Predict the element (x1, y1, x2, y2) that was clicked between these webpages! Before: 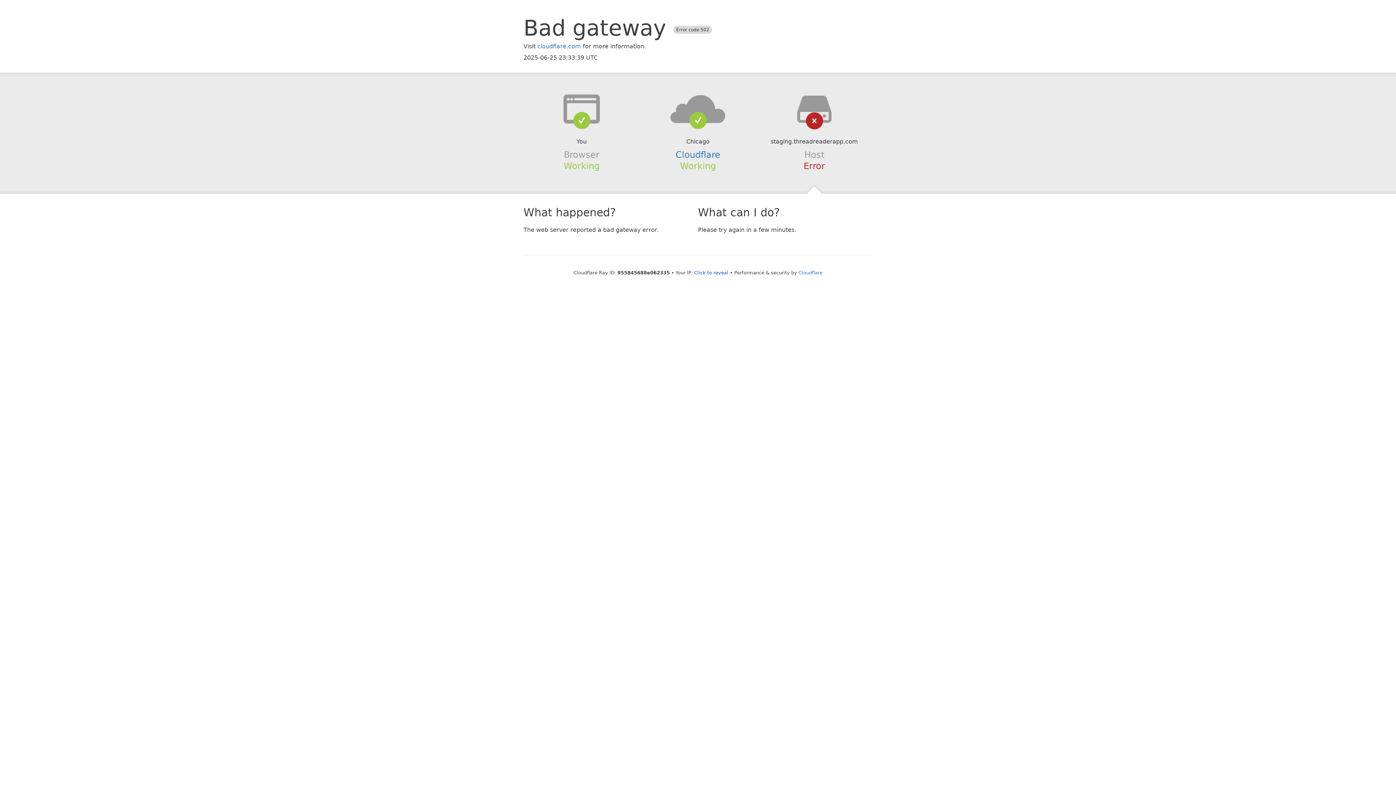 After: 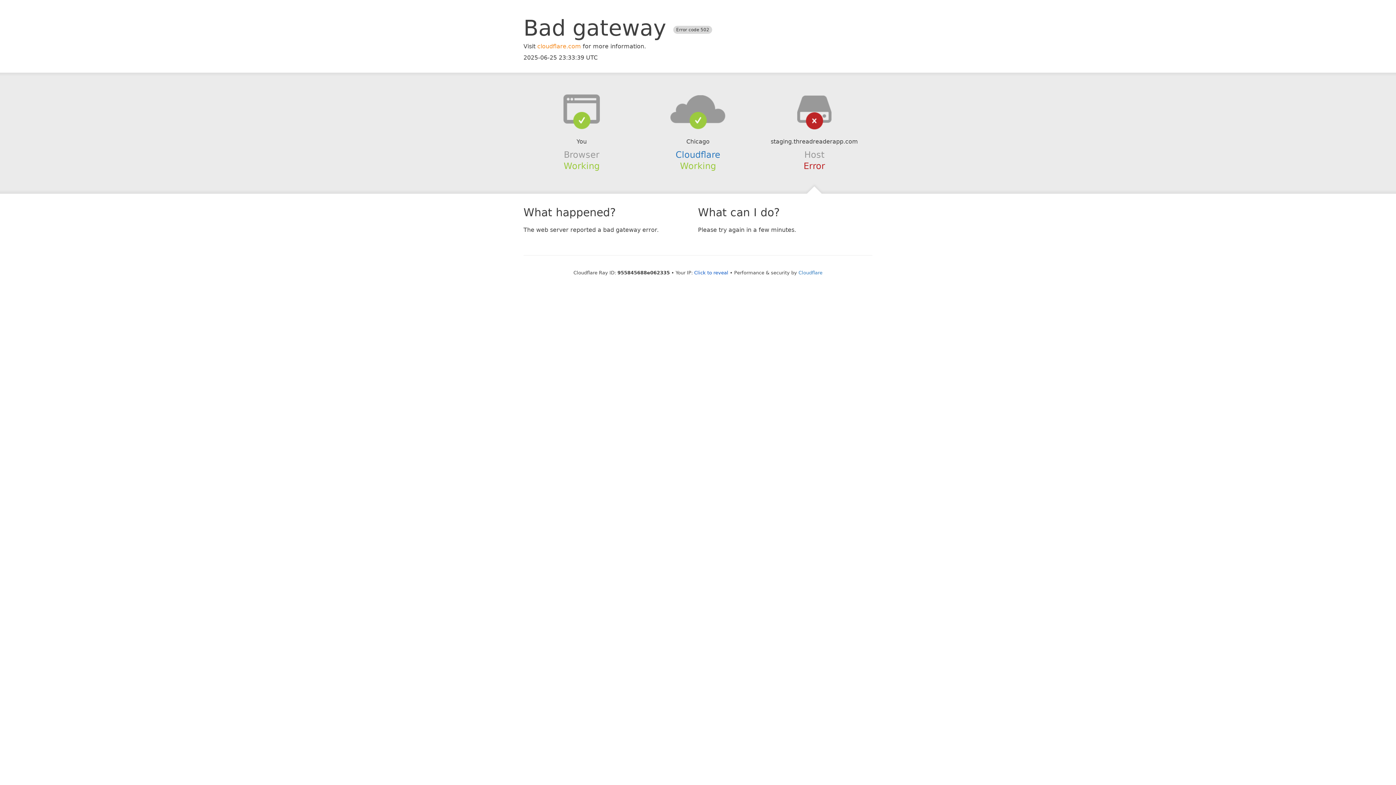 Action: bbox: (537, 42, 581, 49) label: cloudflare.com